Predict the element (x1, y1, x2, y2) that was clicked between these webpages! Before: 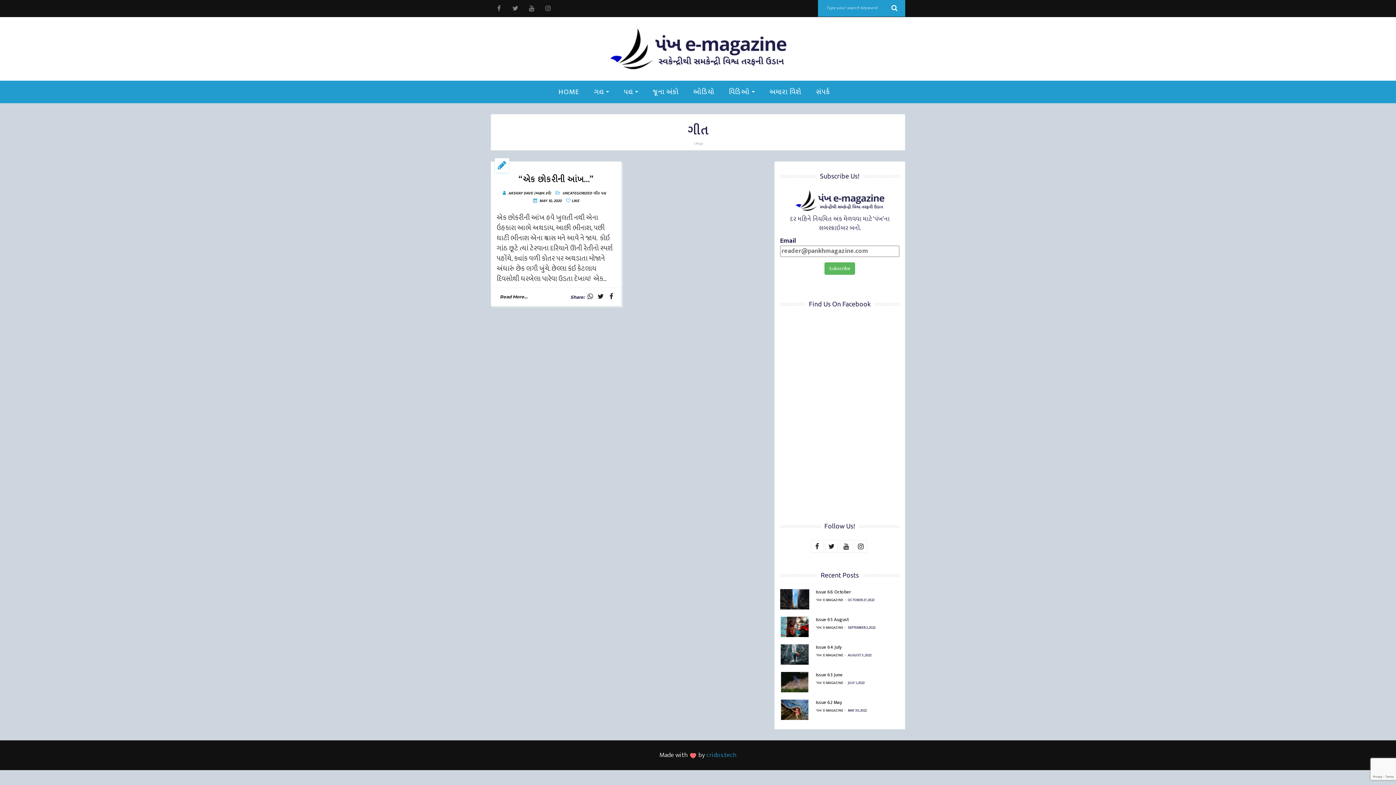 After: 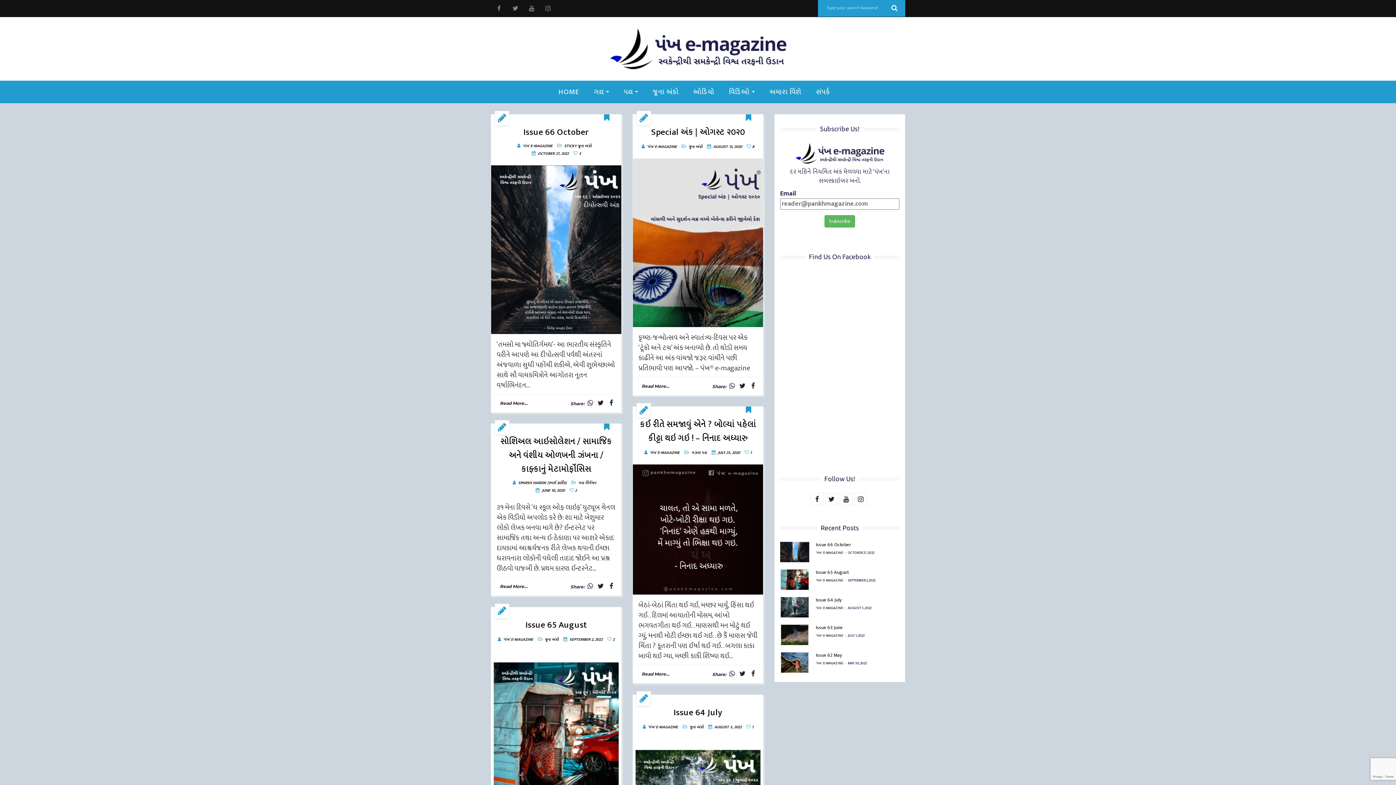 Action: label: HOME bbox: (555, 80, 583, 103)